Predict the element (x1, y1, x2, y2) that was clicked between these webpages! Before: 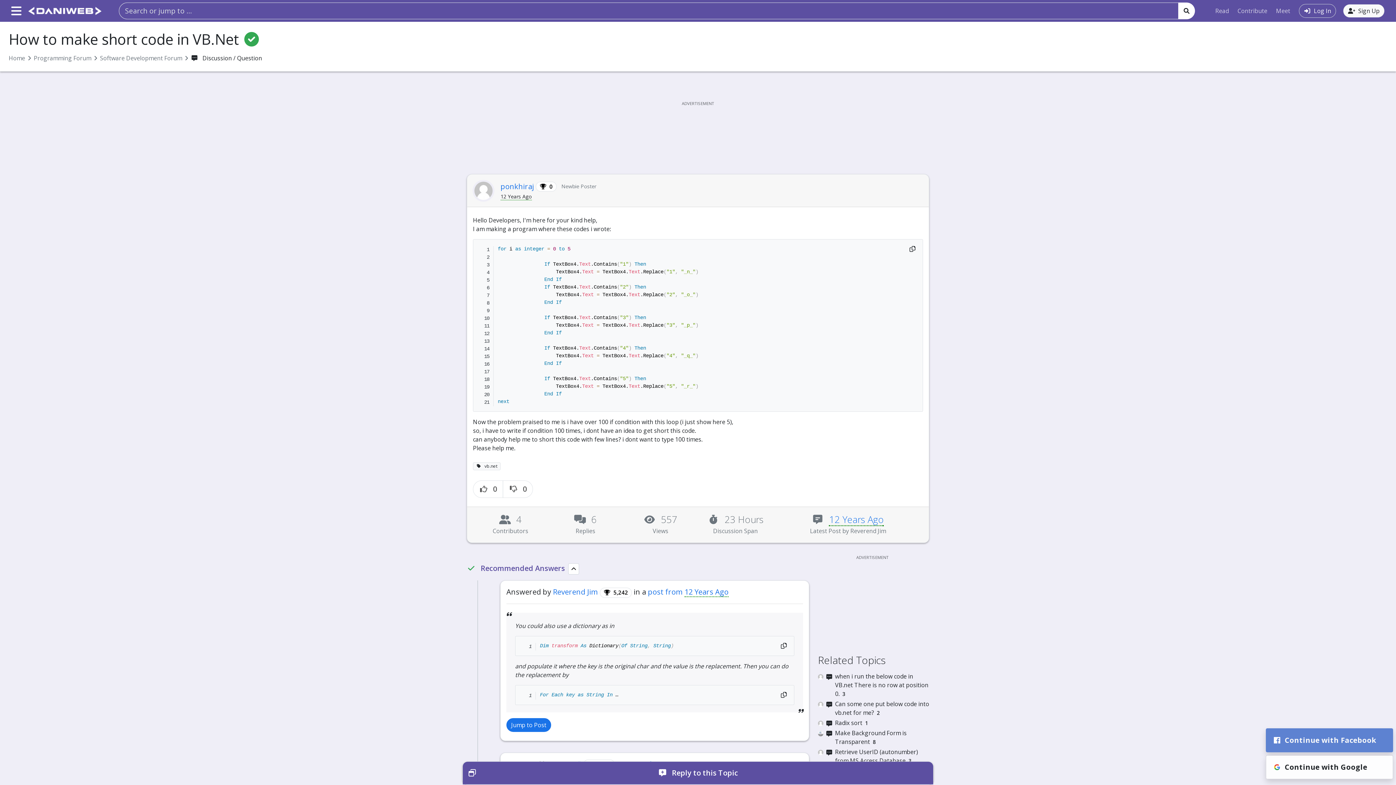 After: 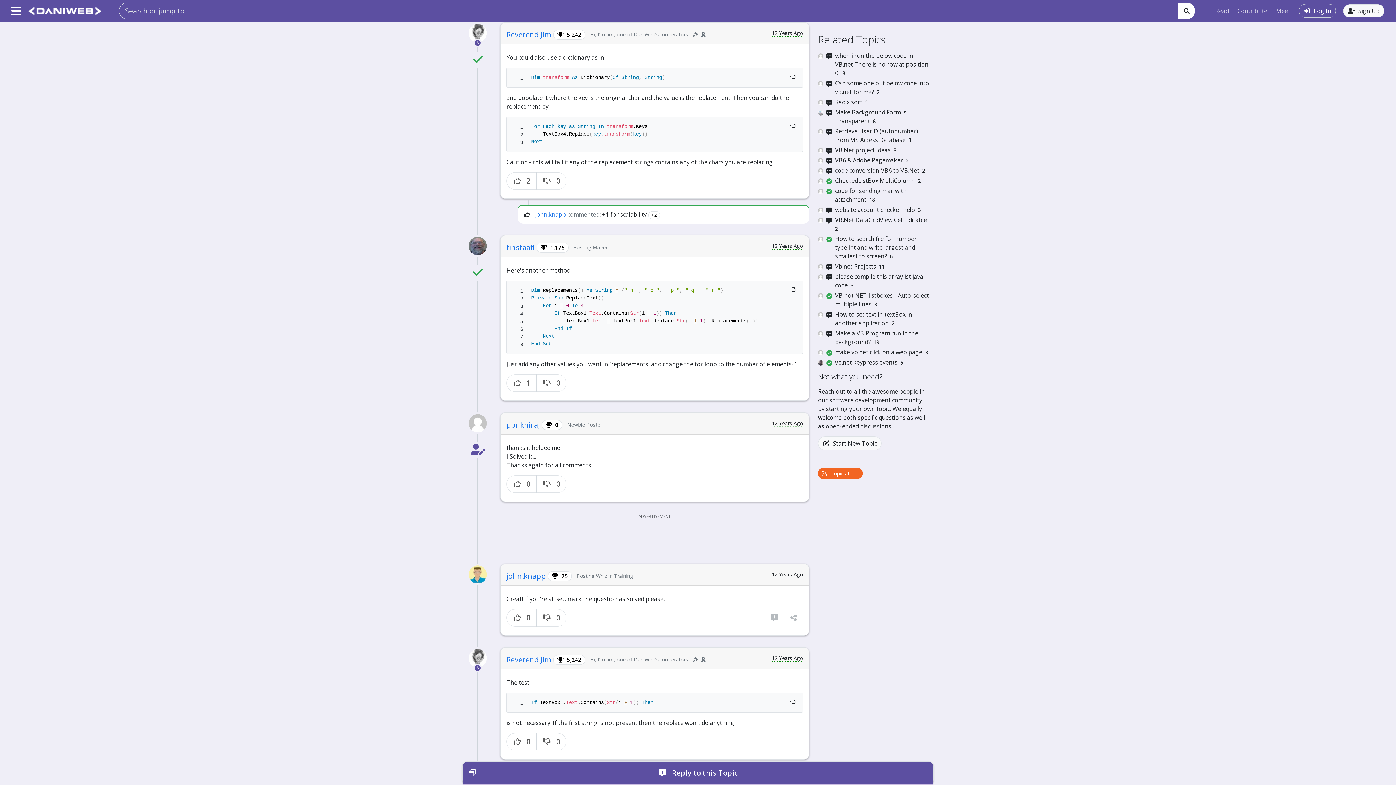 Action: label: post from 12 Years Ago bbox: (648, 587, 728, 597)